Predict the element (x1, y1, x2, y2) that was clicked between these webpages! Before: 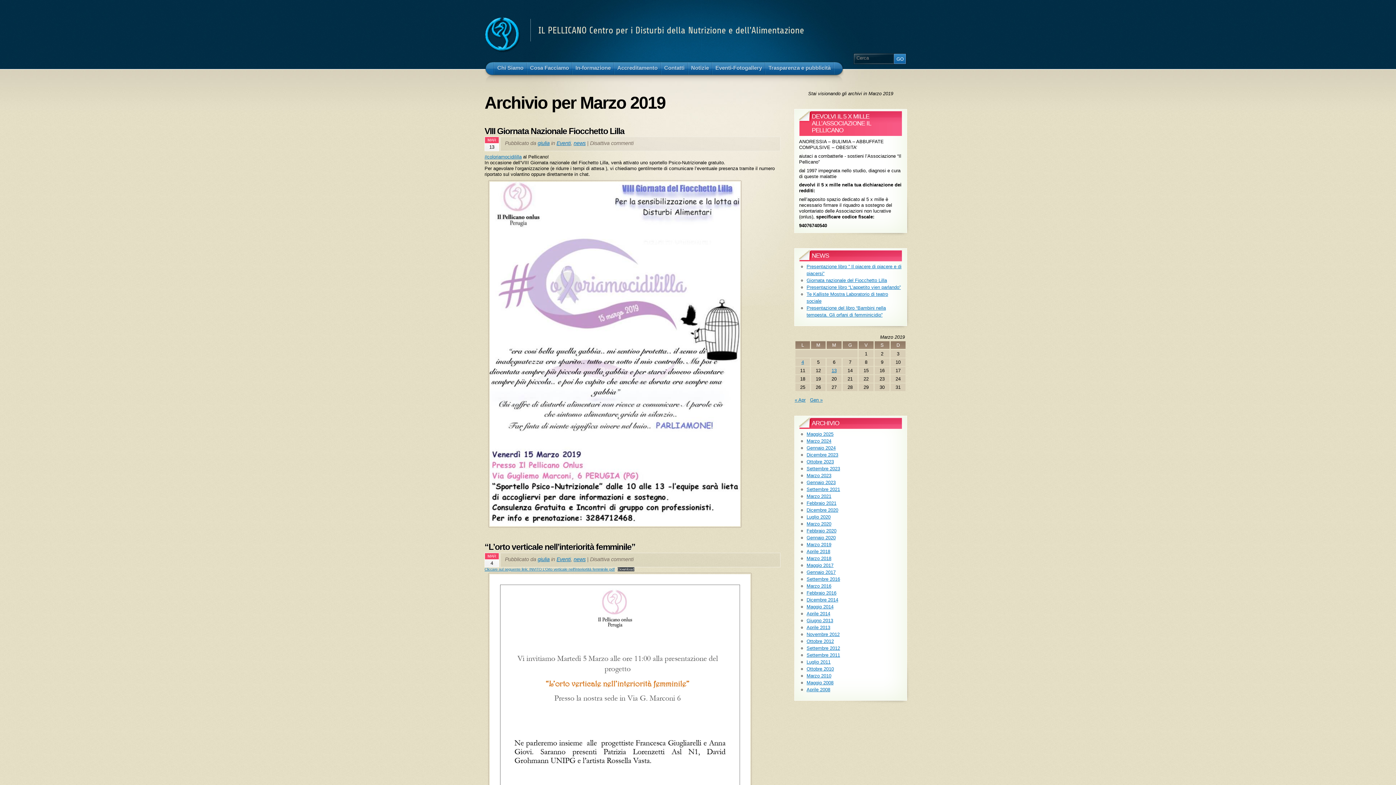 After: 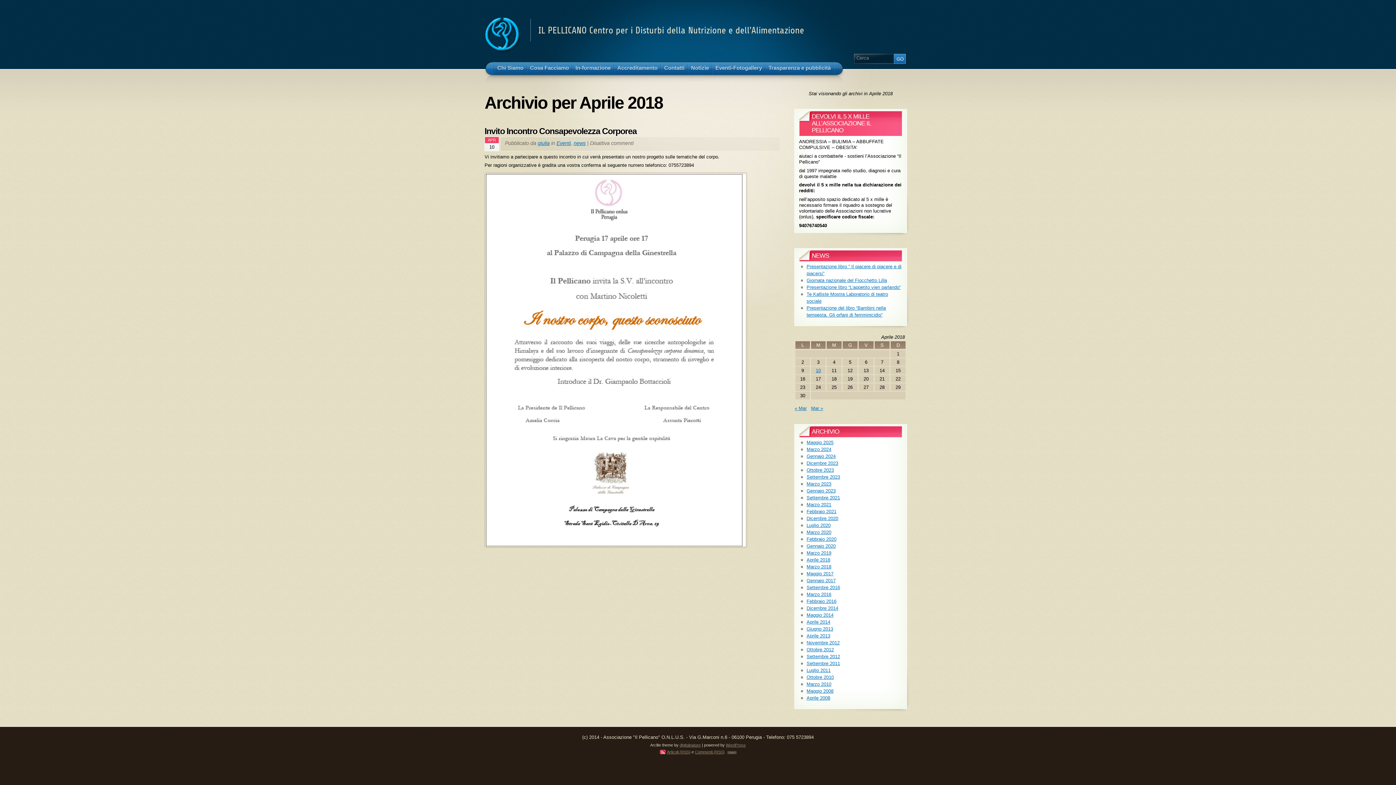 Action: label: « Apr bbox: (794, 397, 805, 402)